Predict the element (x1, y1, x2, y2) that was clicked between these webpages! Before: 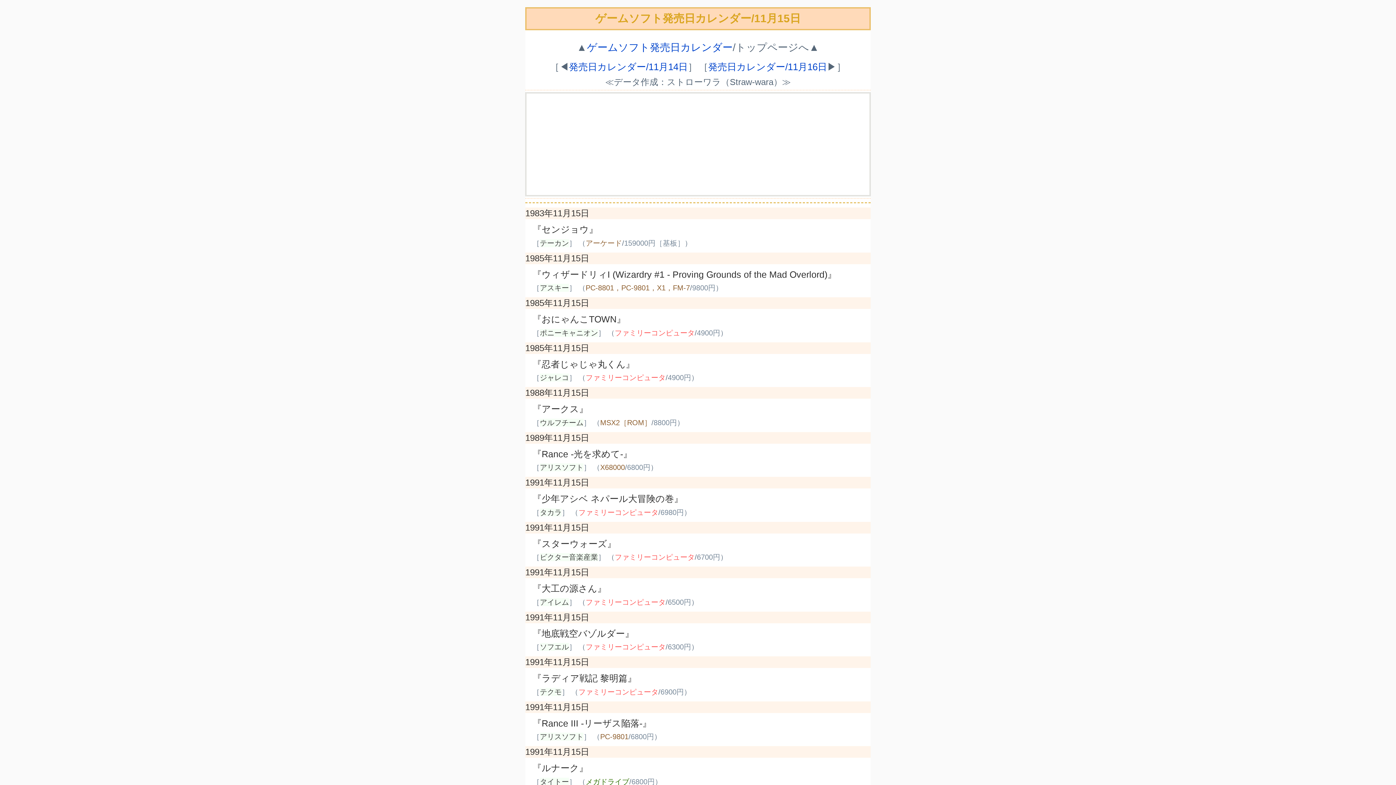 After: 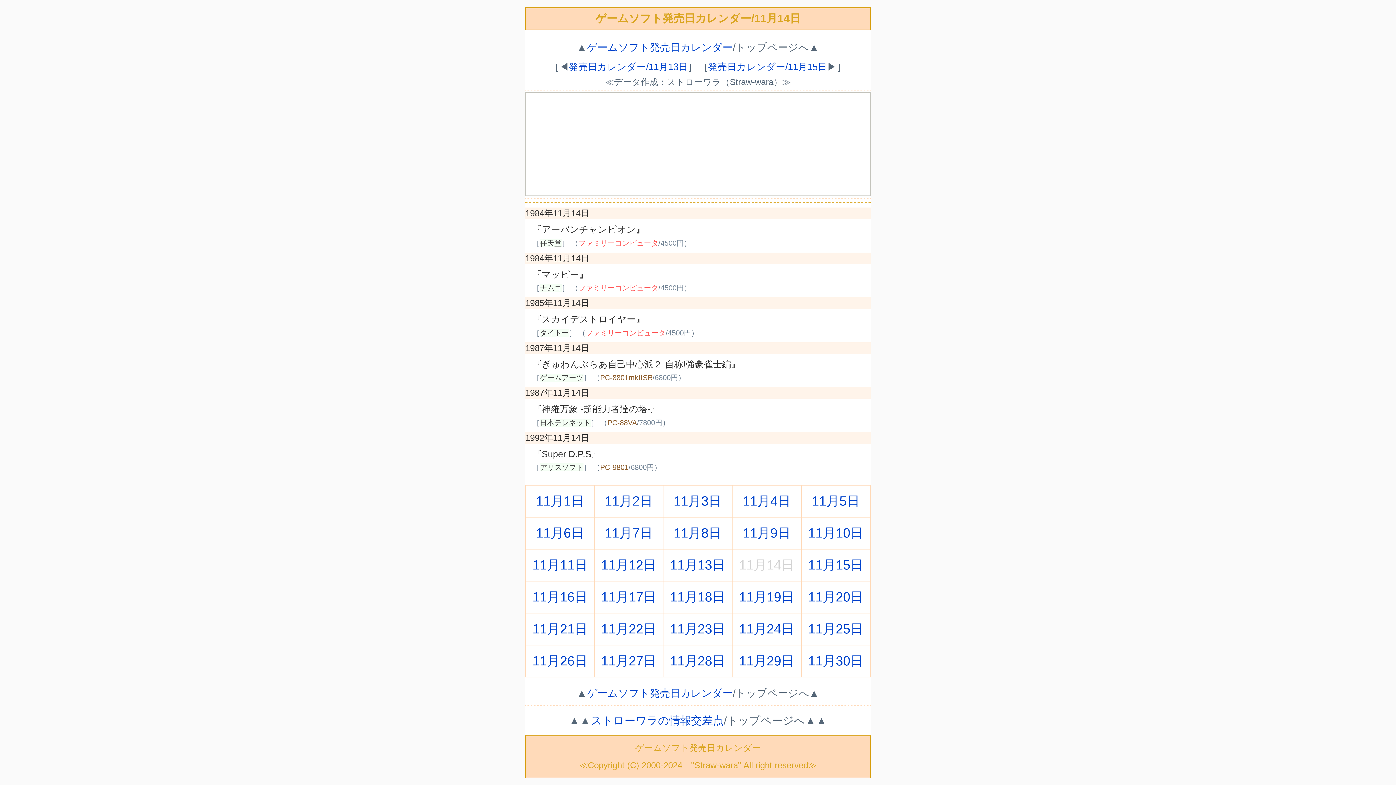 Action: bbox: (569, 61, 688, 72) label: 発売日カレンダー/11月14日